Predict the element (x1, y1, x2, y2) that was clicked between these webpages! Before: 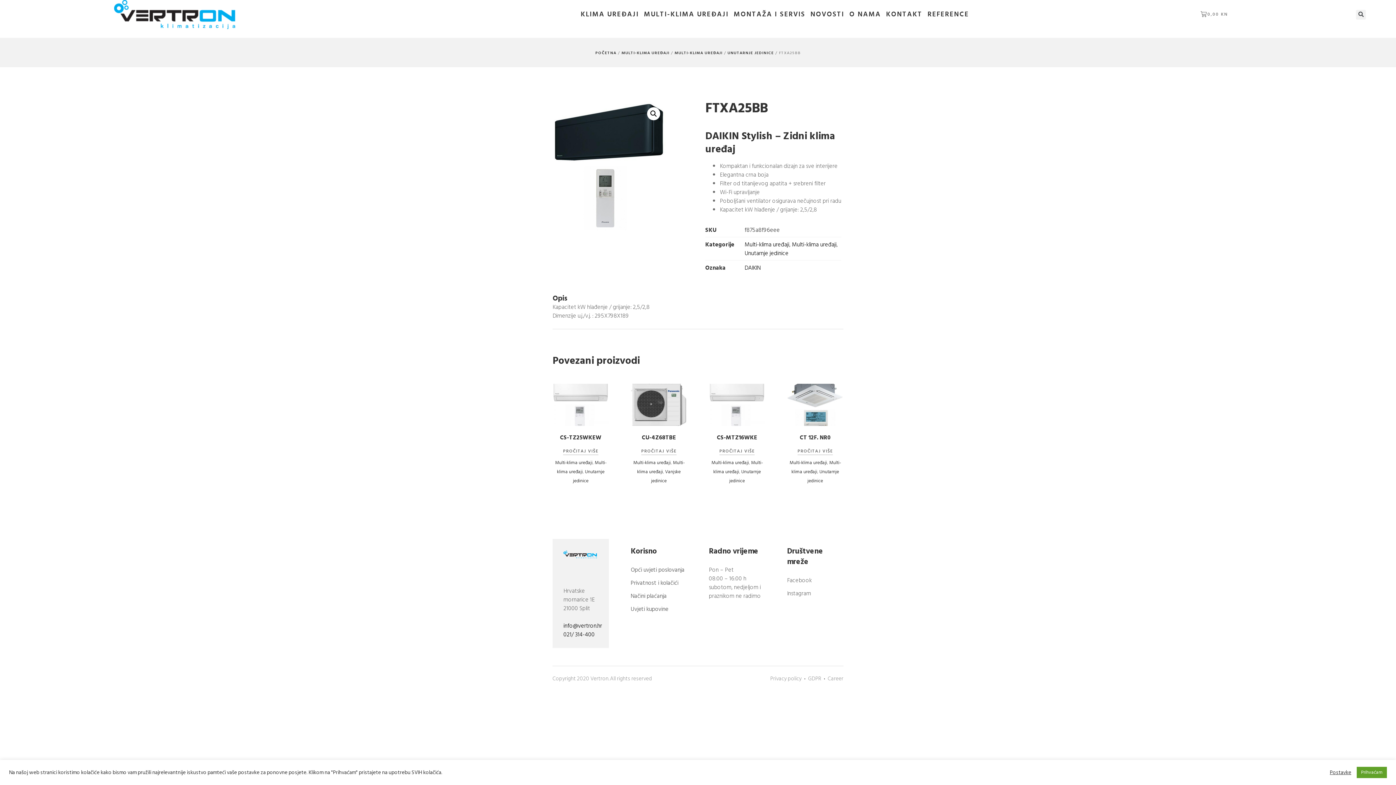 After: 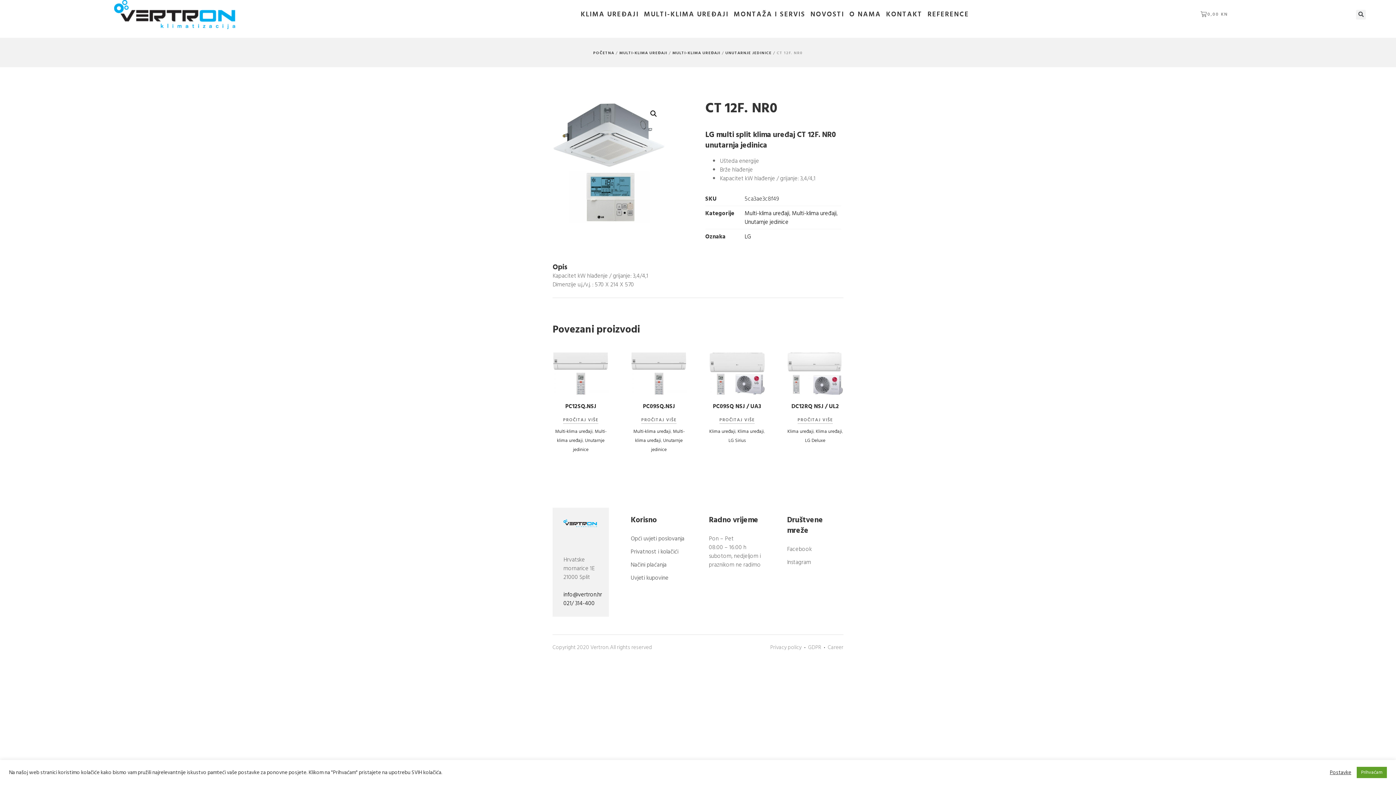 Action: bbox: (787, 383, 843, 443) label: CT 12F. NR0